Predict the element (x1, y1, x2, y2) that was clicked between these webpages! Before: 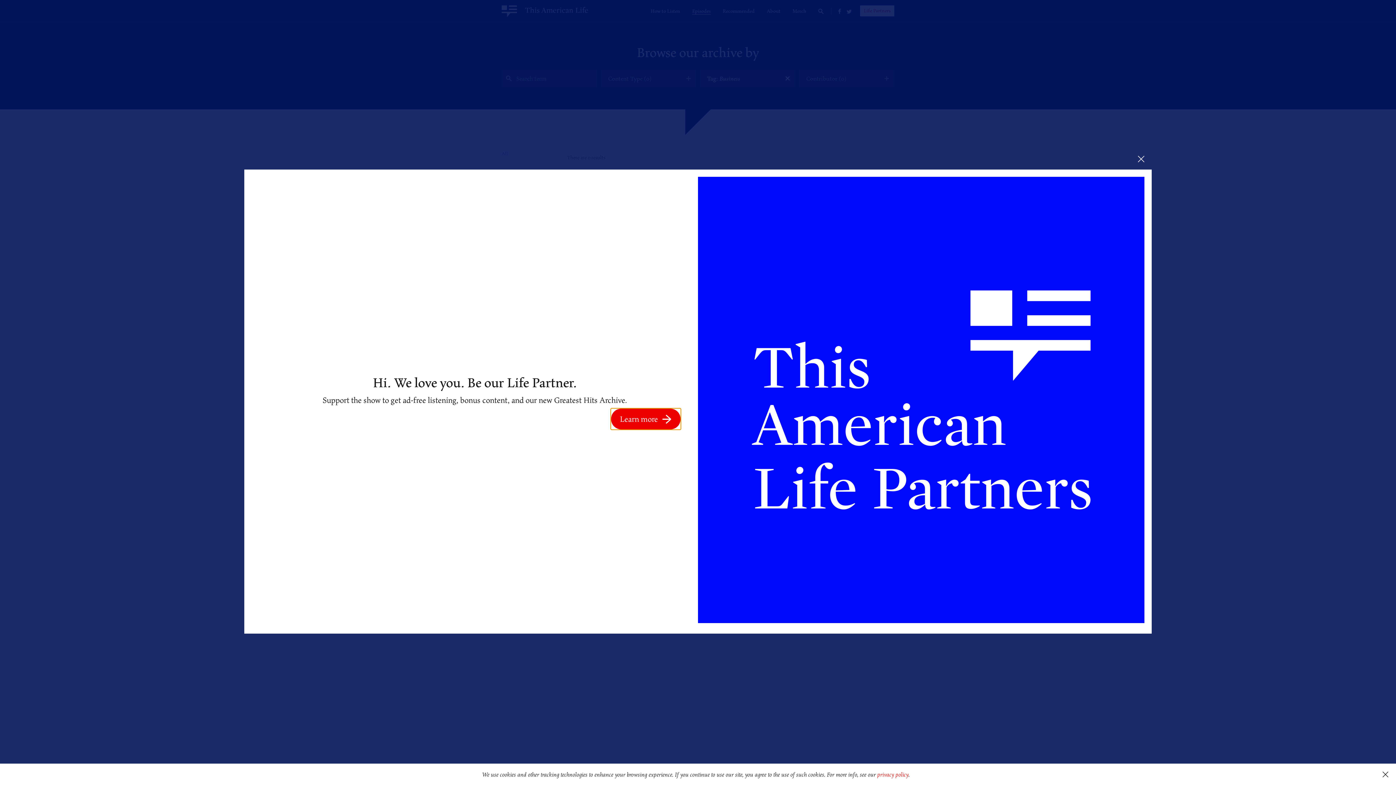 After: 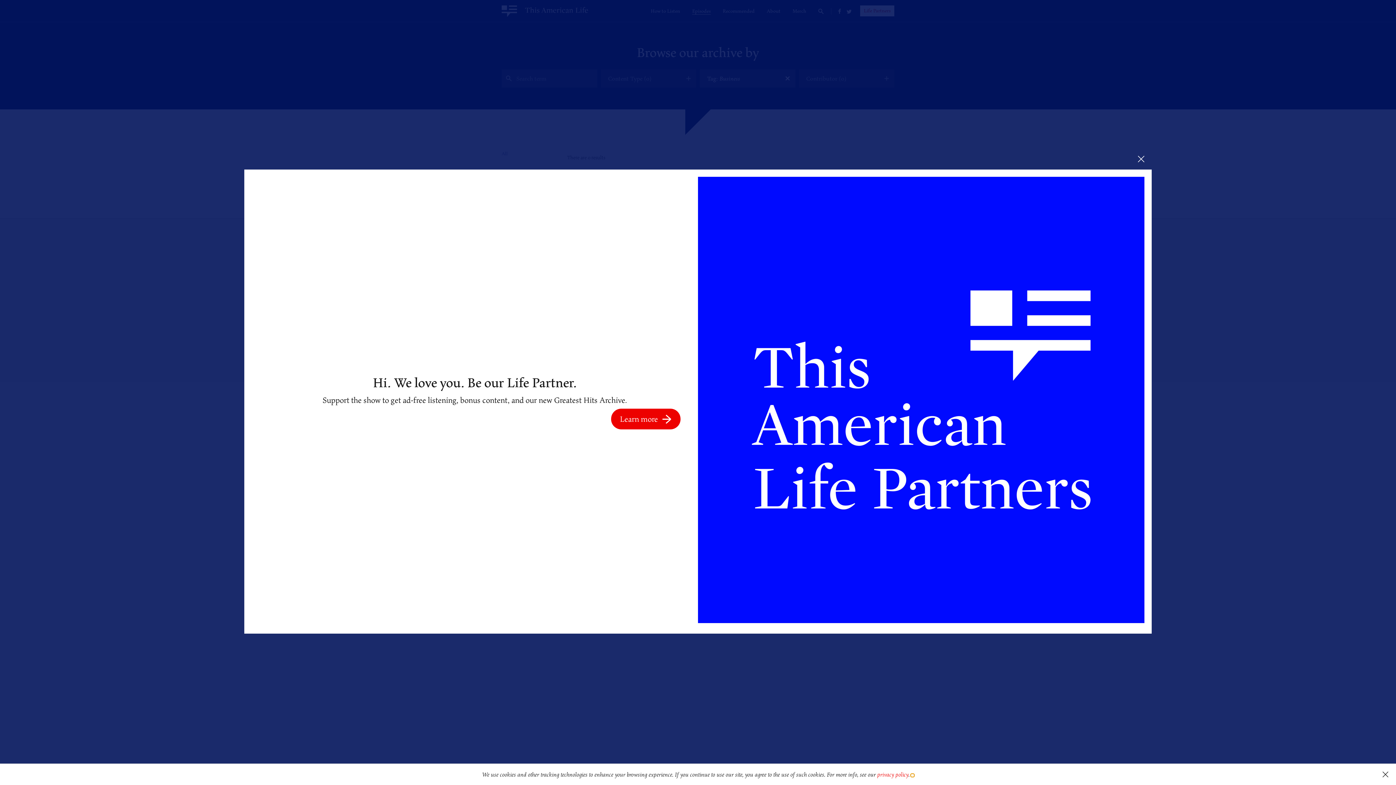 Action: bbox: (911, 774, 914, 777) label: learn more about cookies